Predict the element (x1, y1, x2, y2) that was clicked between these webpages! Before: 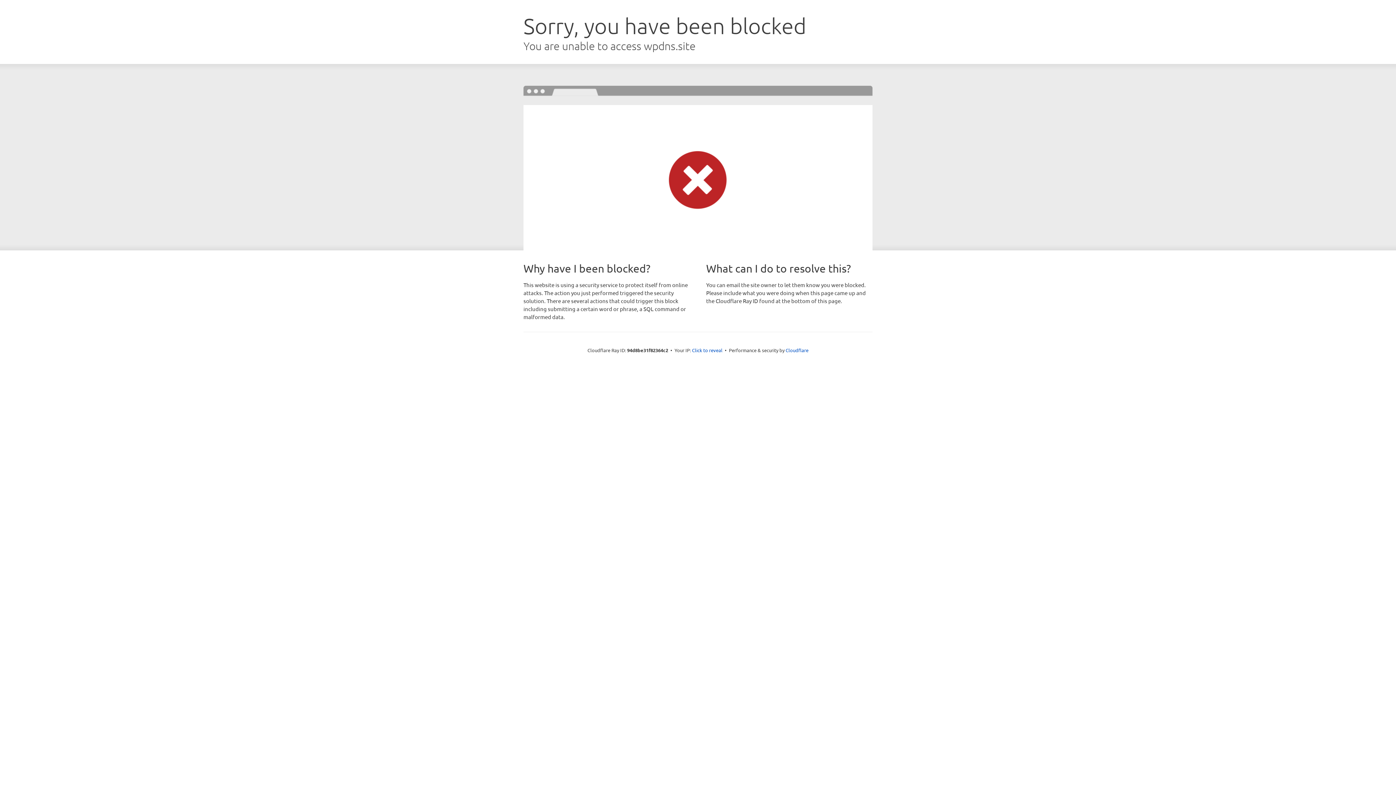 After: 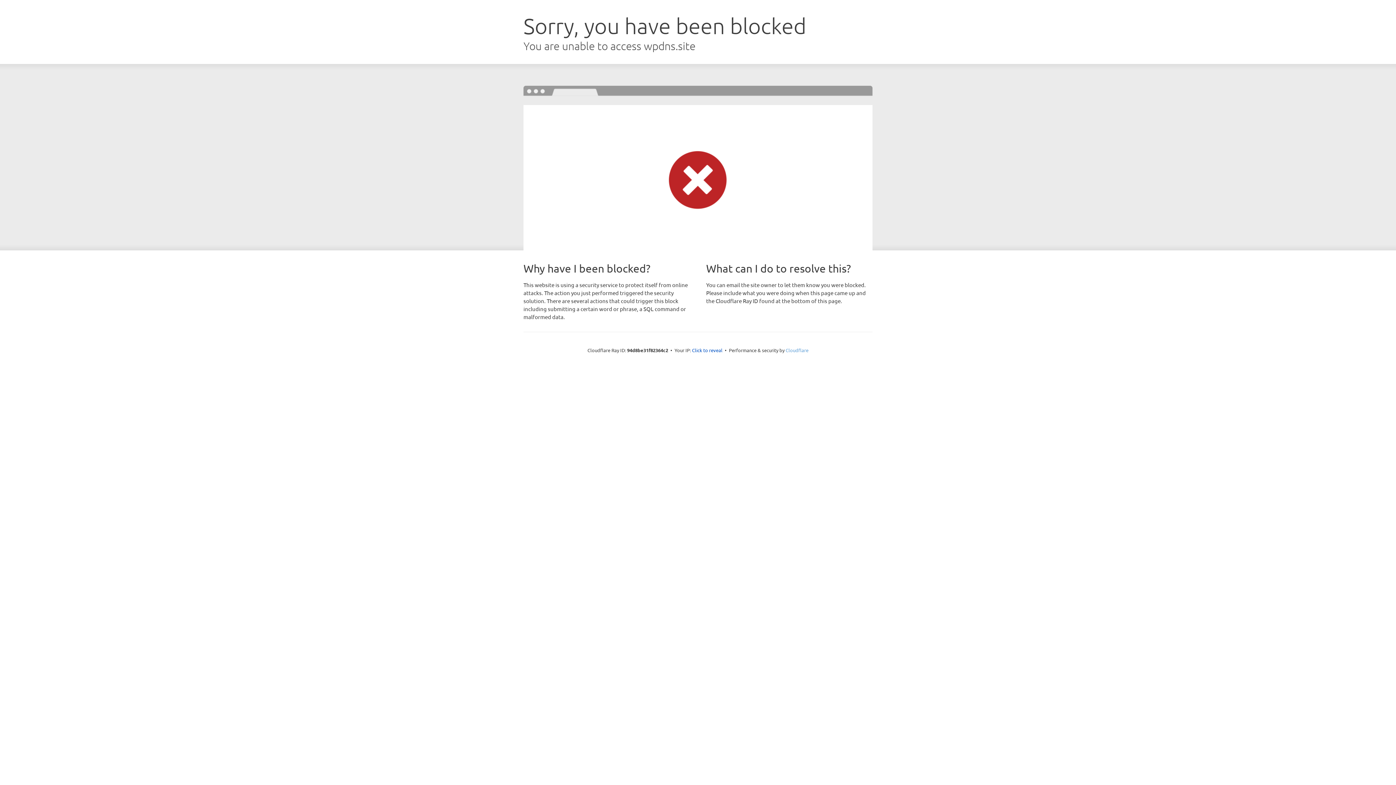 Action: label: Cloudflare bbox: (785, 347, 808, 353)